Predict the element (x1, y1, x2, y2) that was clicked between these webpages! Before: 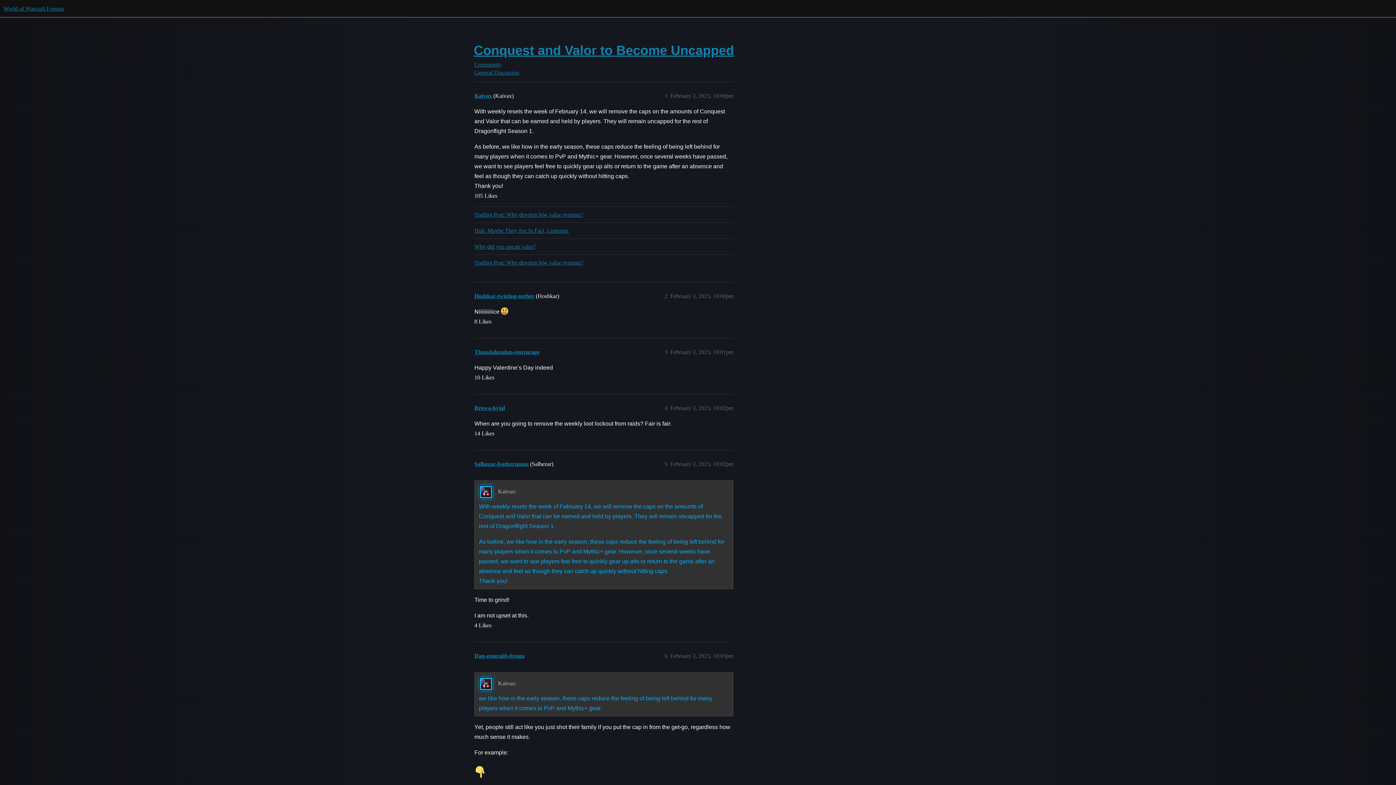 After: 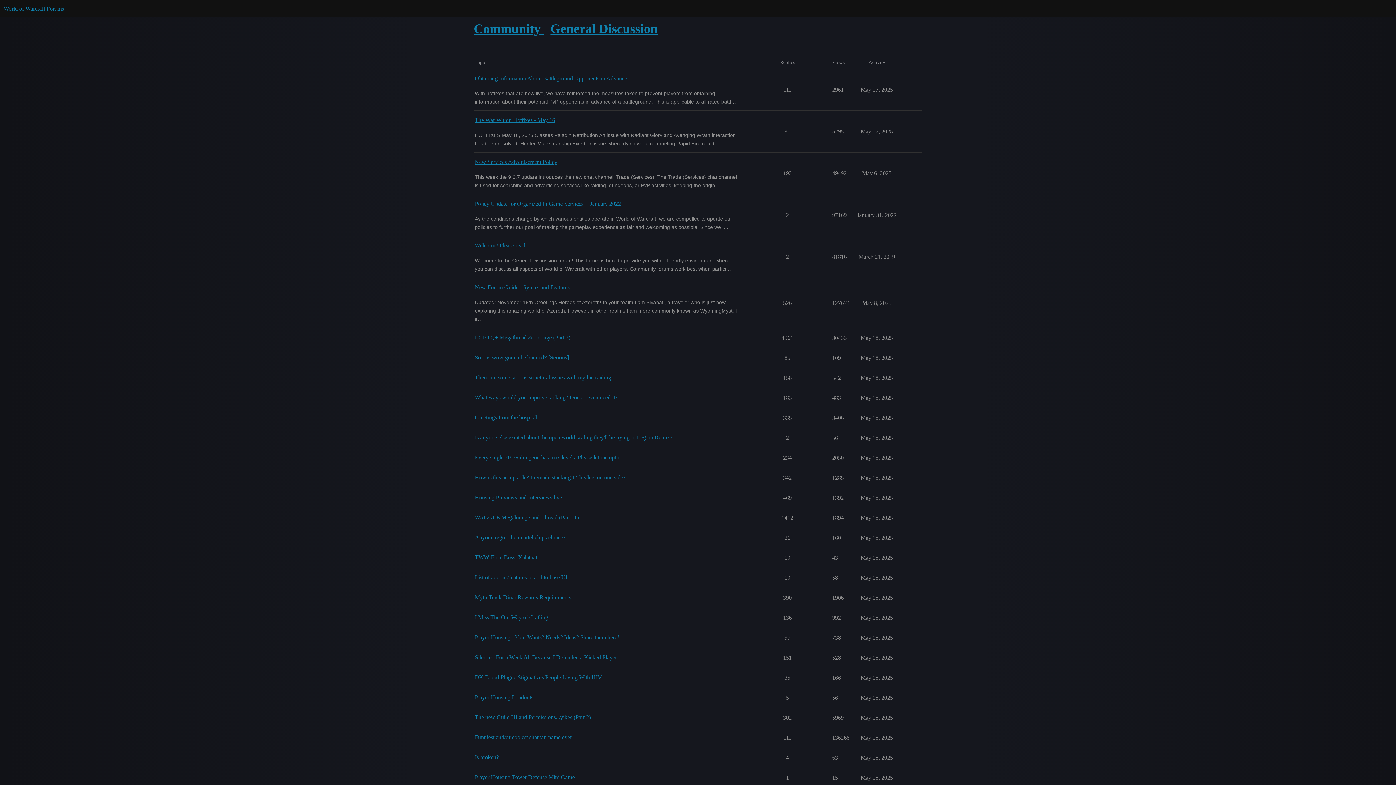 Action: bbox: (474, 61, 921, 68) label: Community